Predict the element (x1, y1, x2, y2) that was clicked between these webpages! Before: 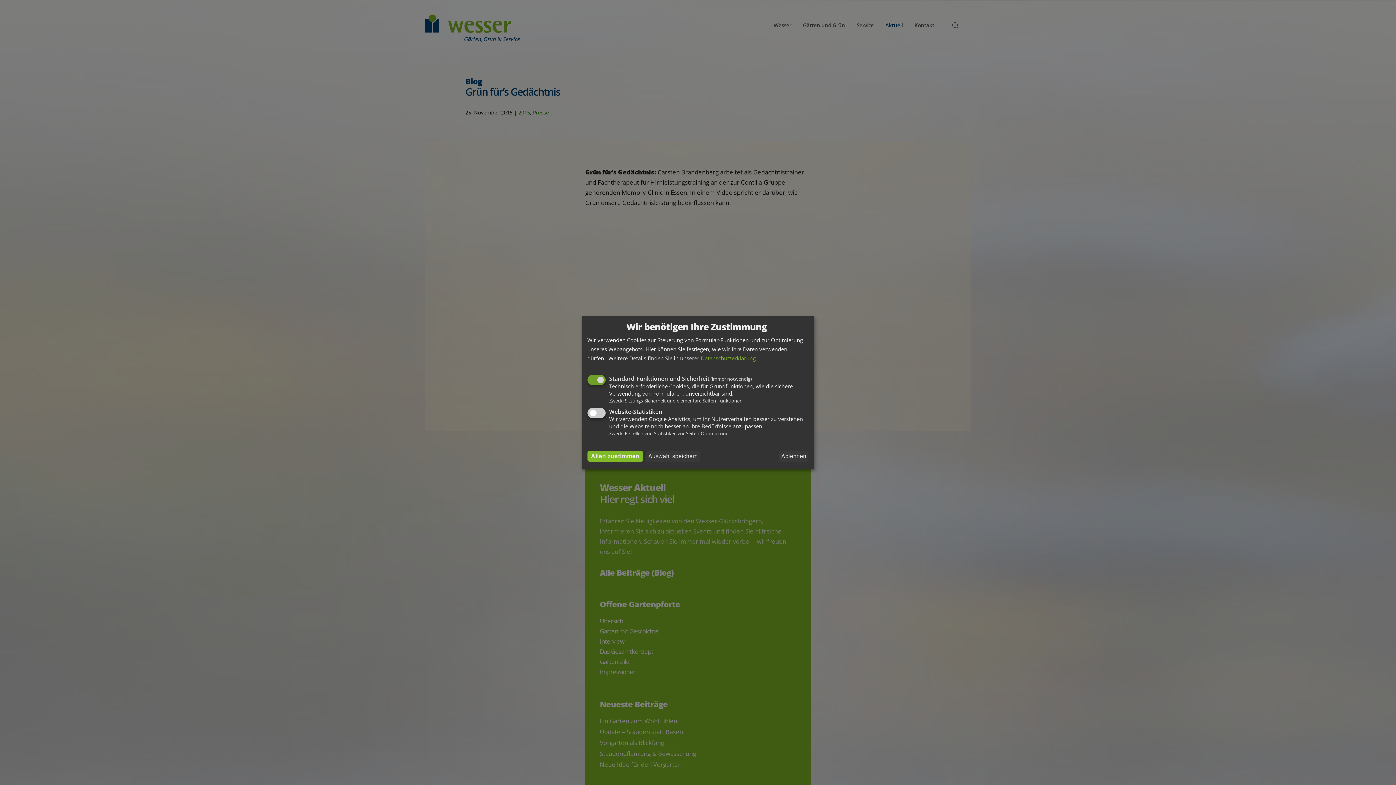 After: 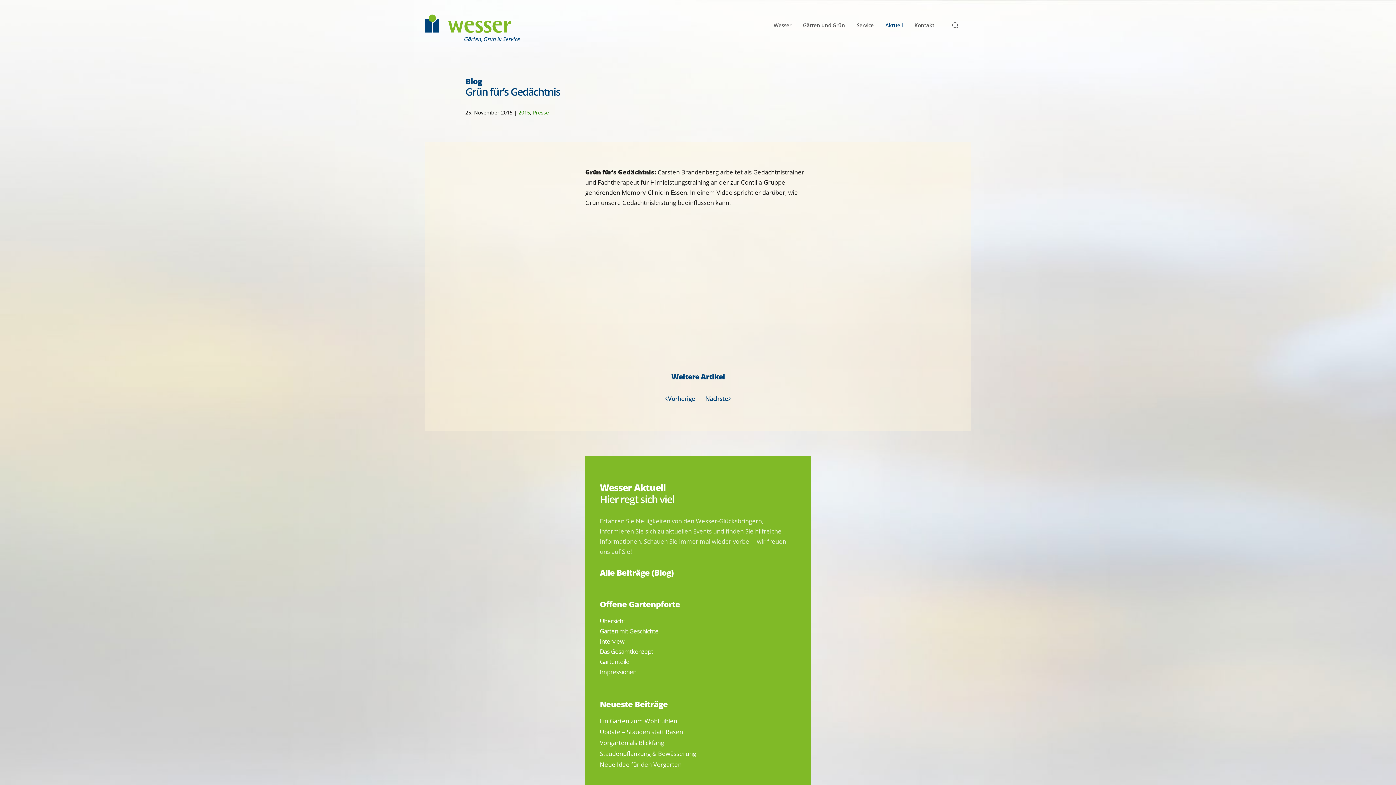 Action: bbox: (779, 451, 808, 462) label: Ablehnen